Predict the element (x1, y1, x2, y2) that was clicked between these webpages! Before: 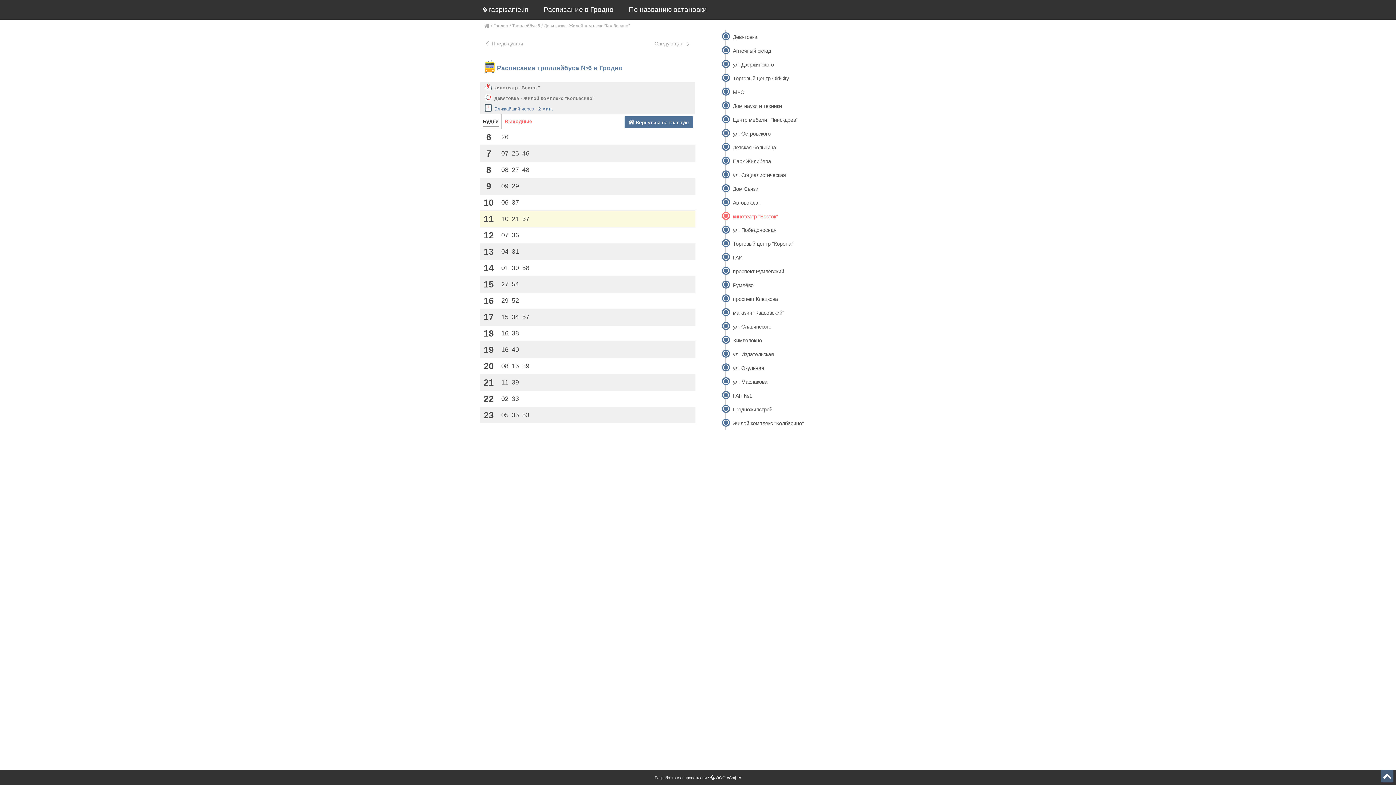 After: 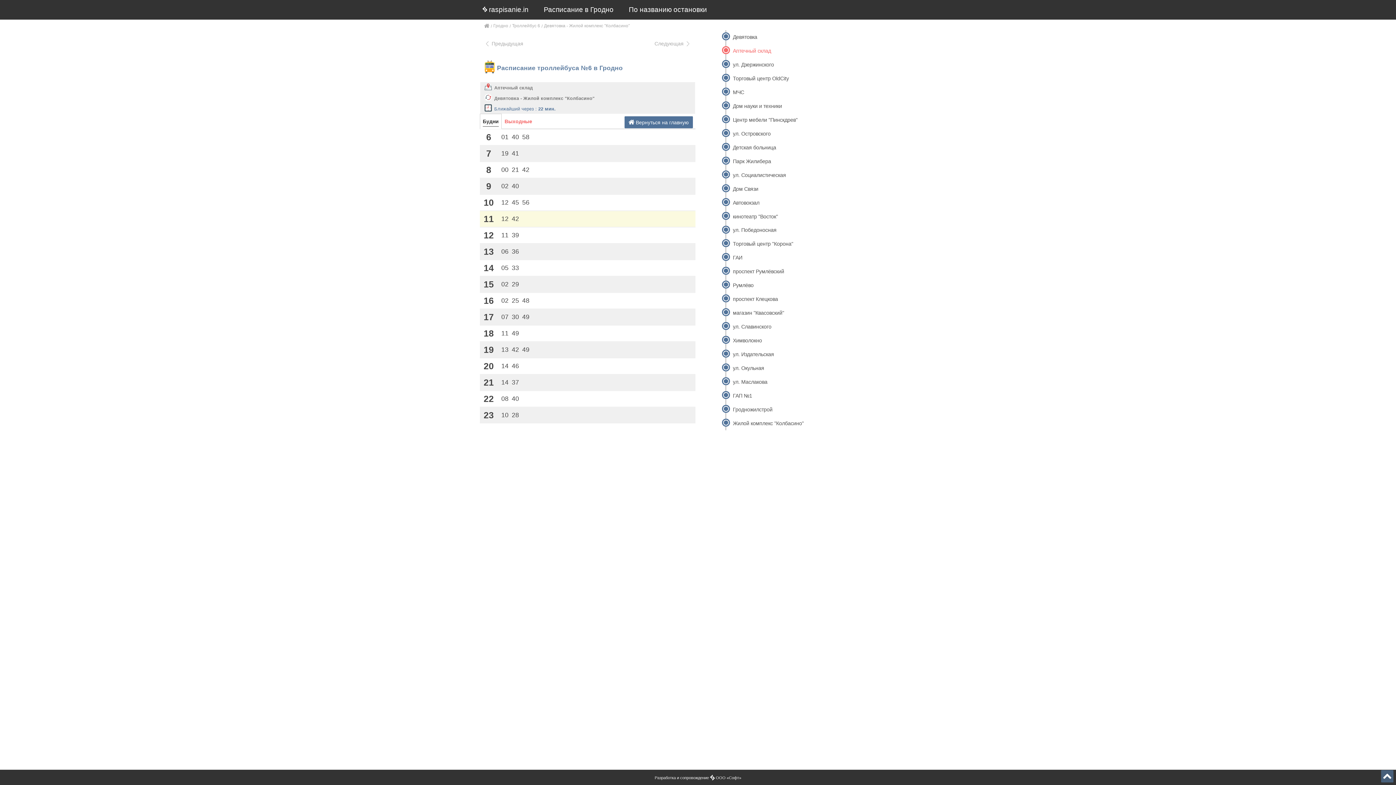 Action: bbox: (733, 43, 803, 57) label: Аптечный склад